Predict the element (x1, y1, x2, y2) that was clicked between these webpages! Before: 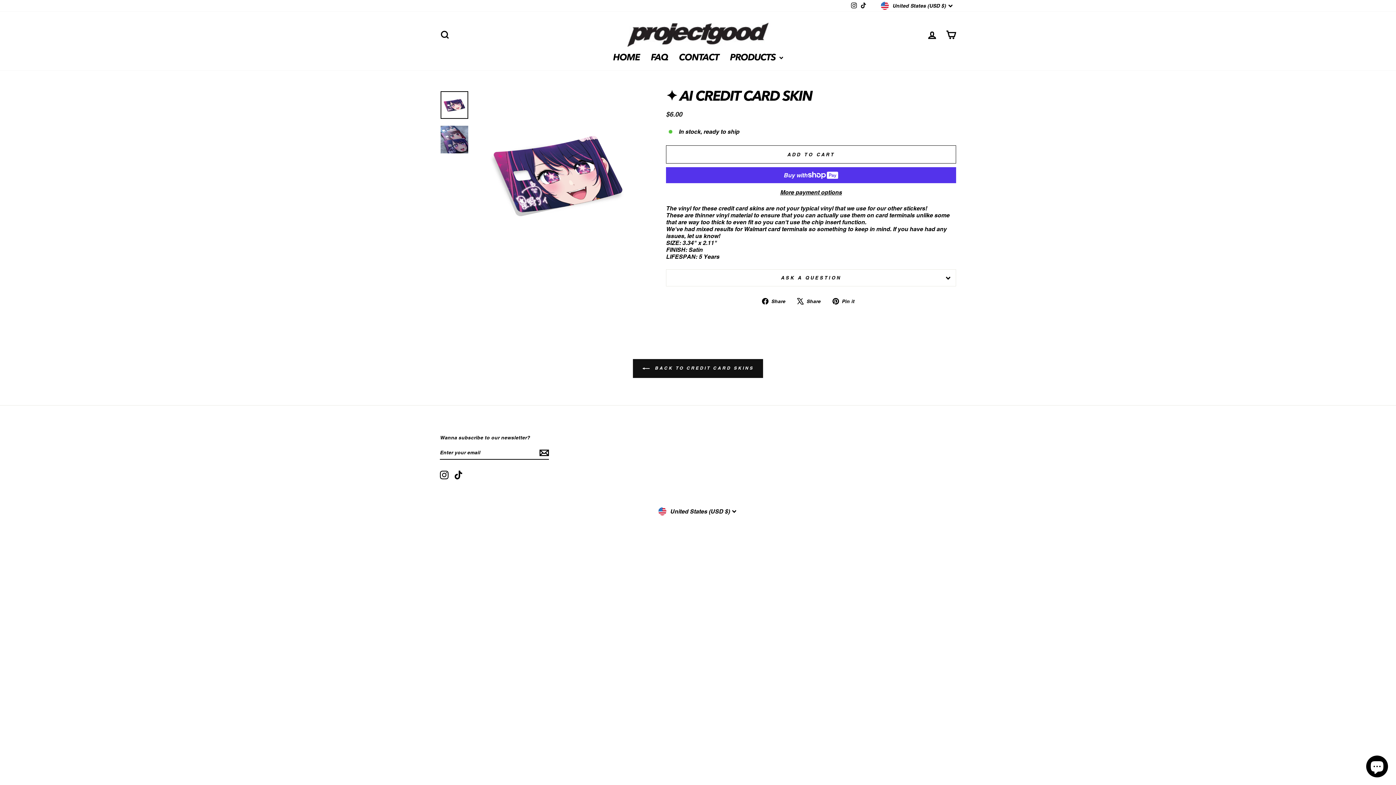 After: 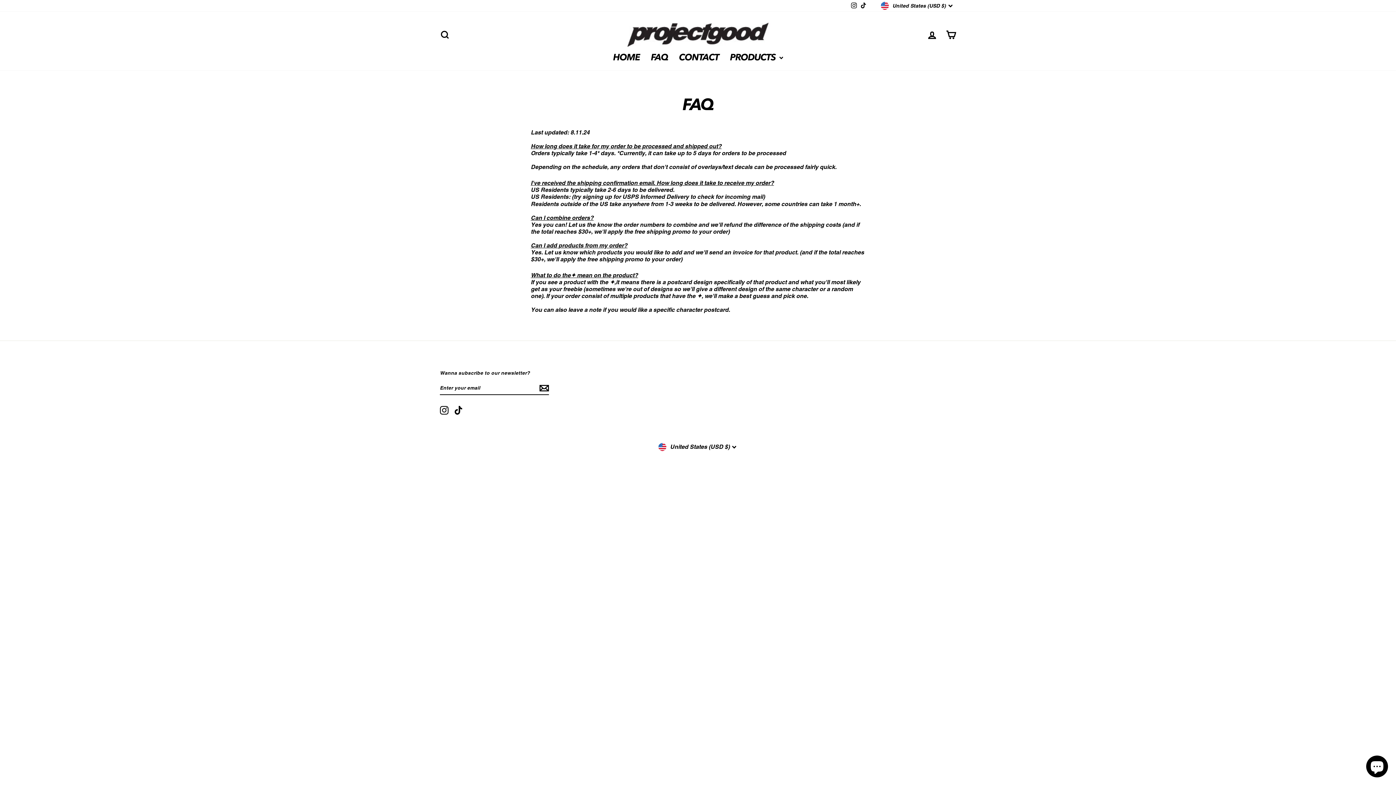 Action: label: FAQ bbox: (645, 50, 673, 63)